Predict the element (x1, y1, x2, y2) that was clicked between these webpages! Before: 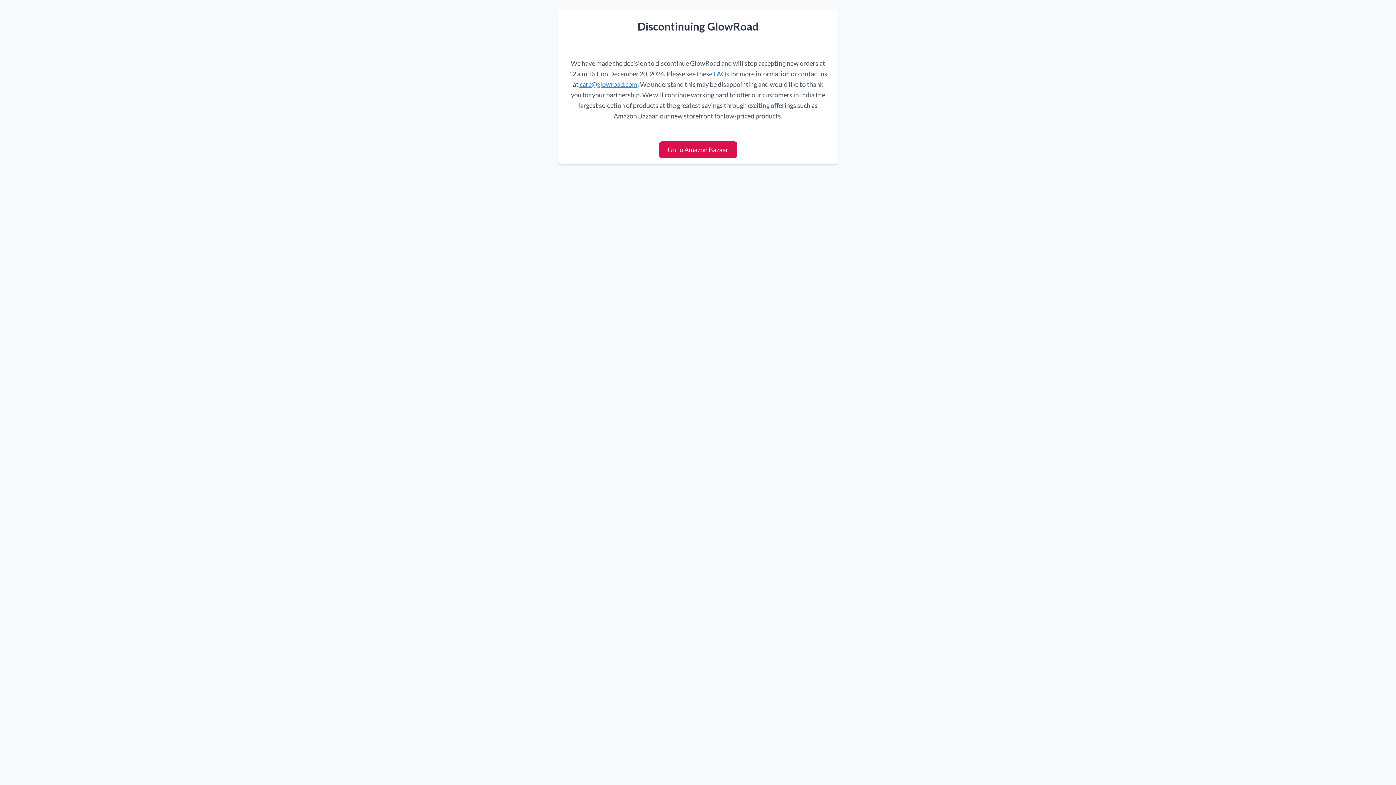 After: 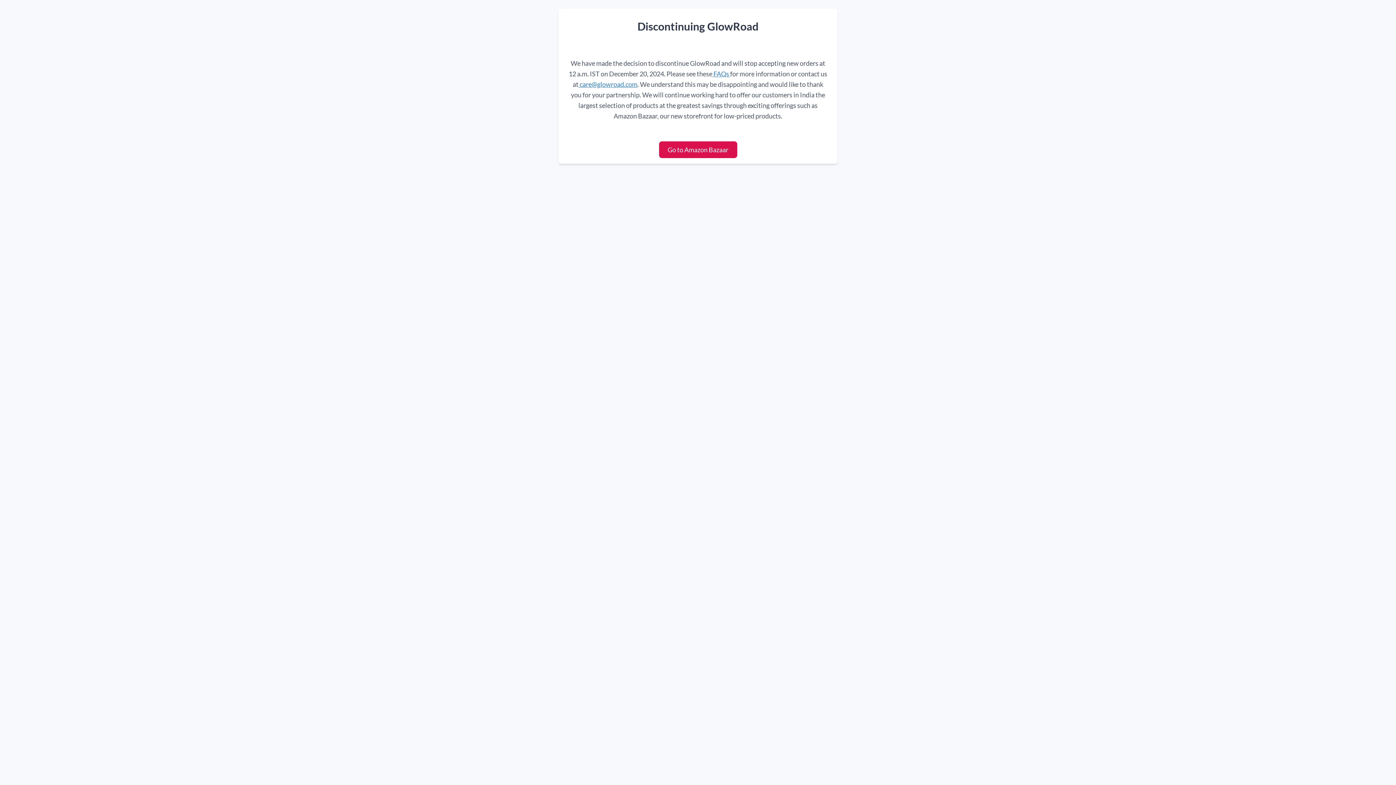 Action: bbox: (578, 80, 637, 88) label:  care@glowroad.com